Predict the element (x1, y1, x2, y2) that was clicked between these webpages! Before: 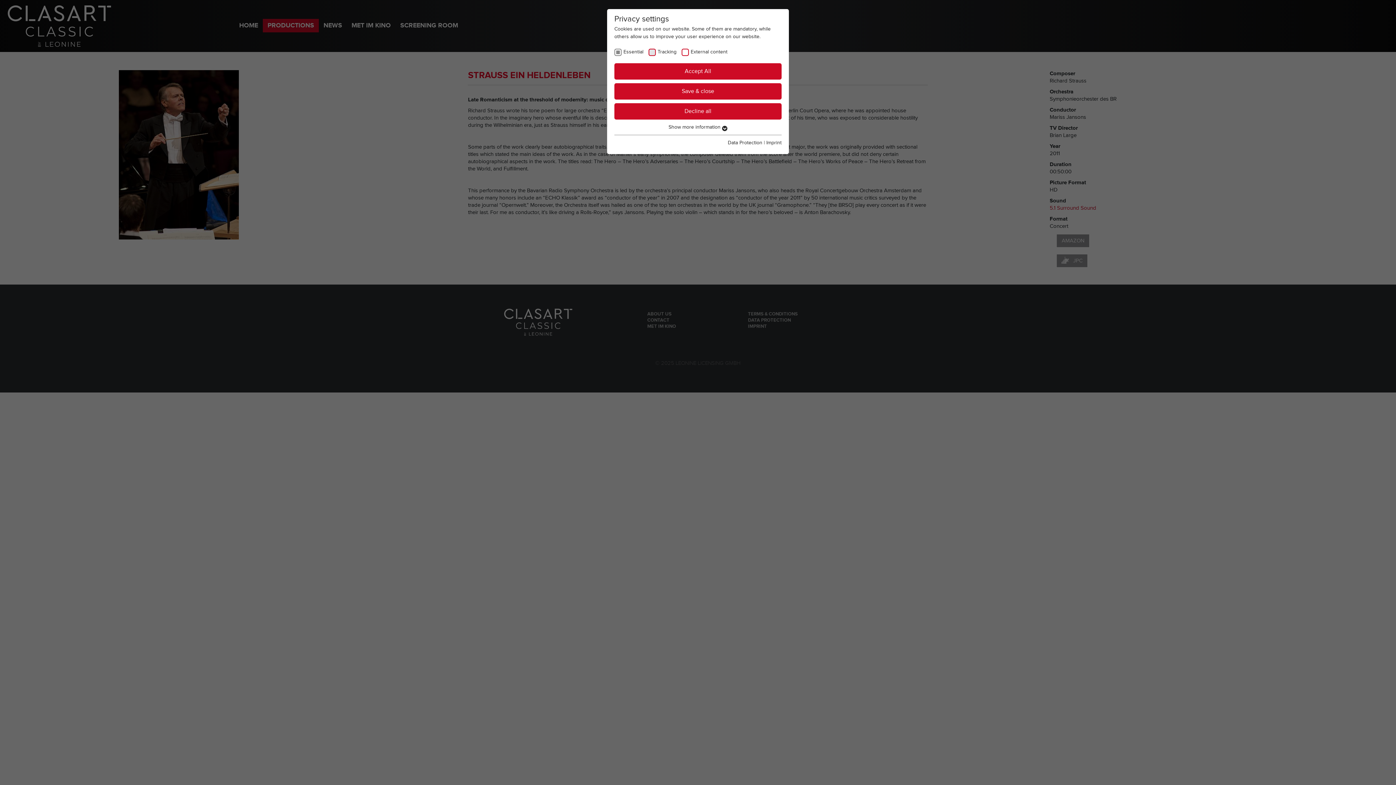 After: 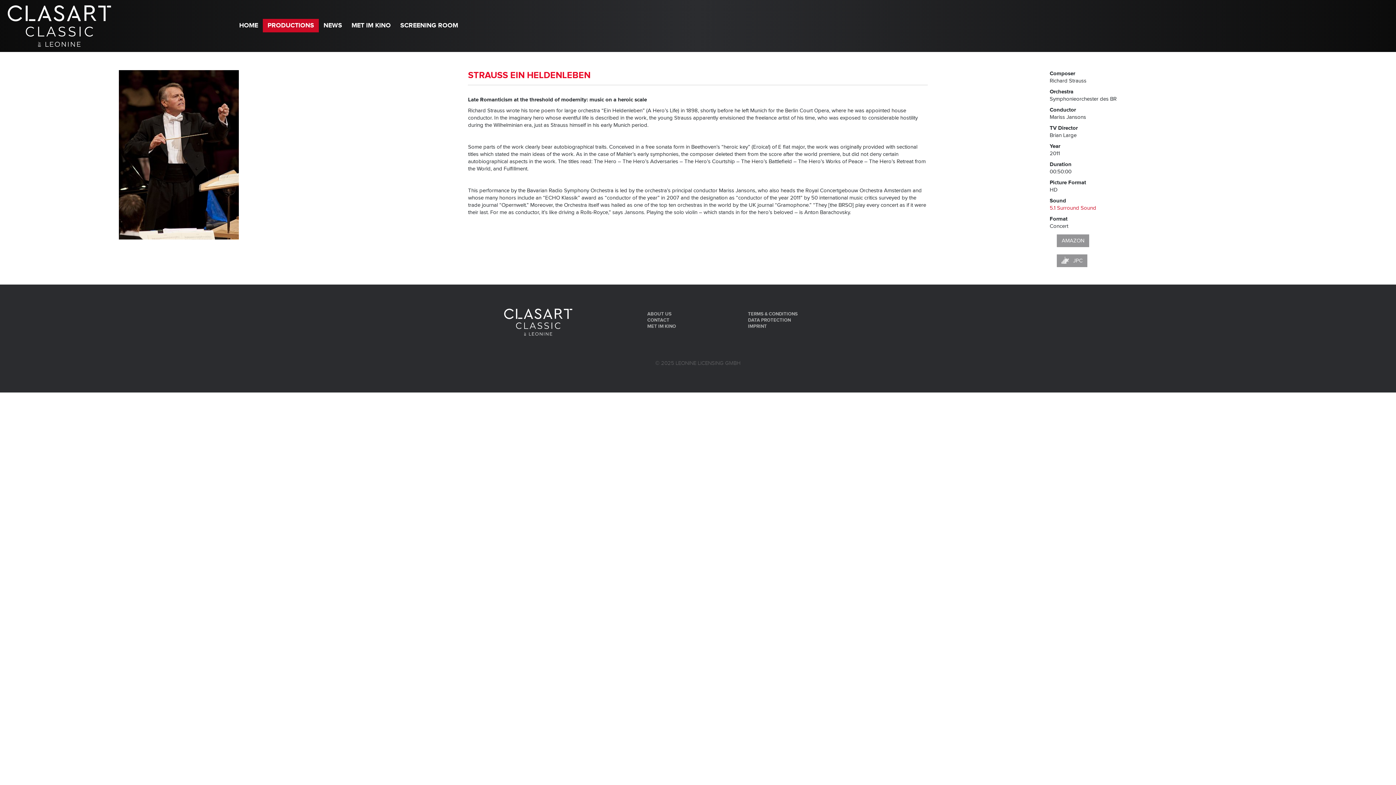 Action: label: Decline all bbox: (614, 103, 781, 119)